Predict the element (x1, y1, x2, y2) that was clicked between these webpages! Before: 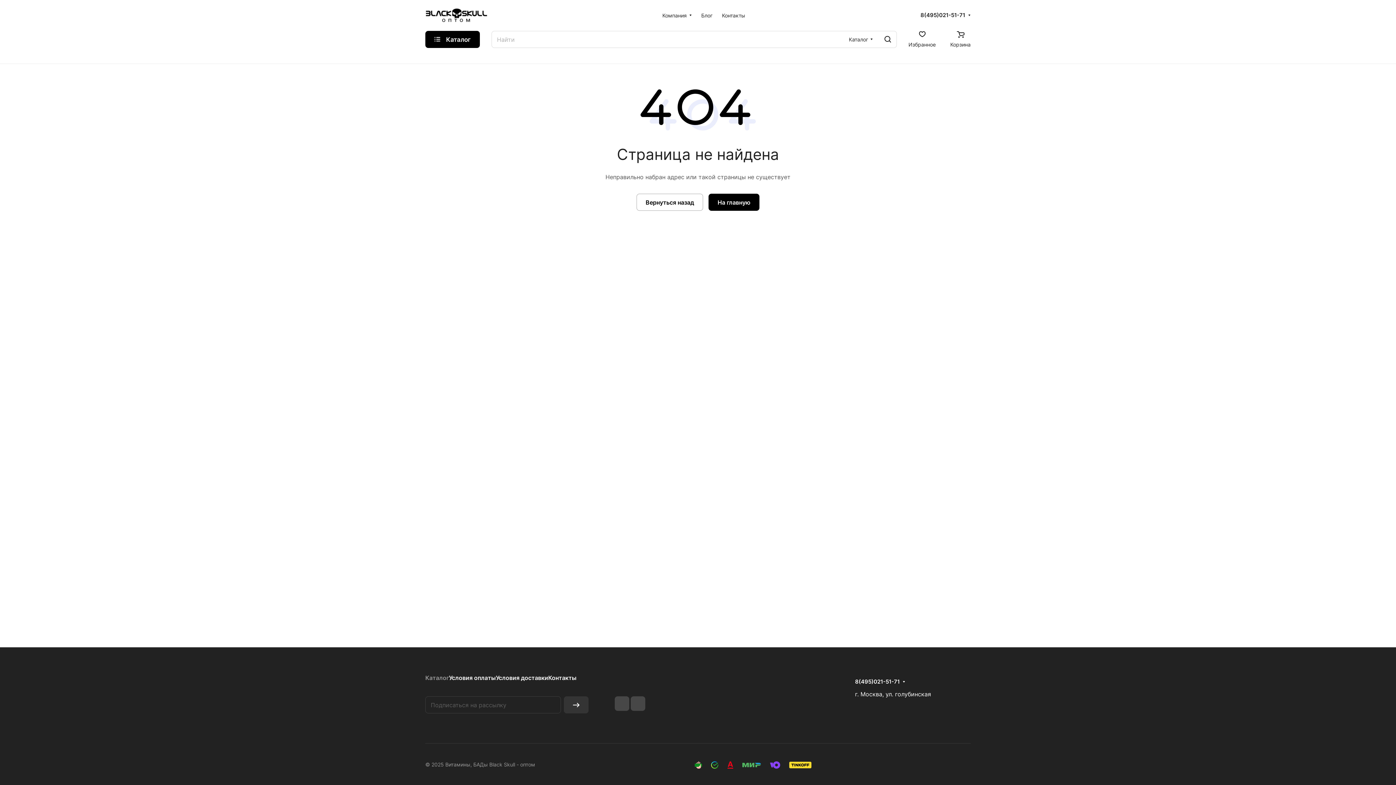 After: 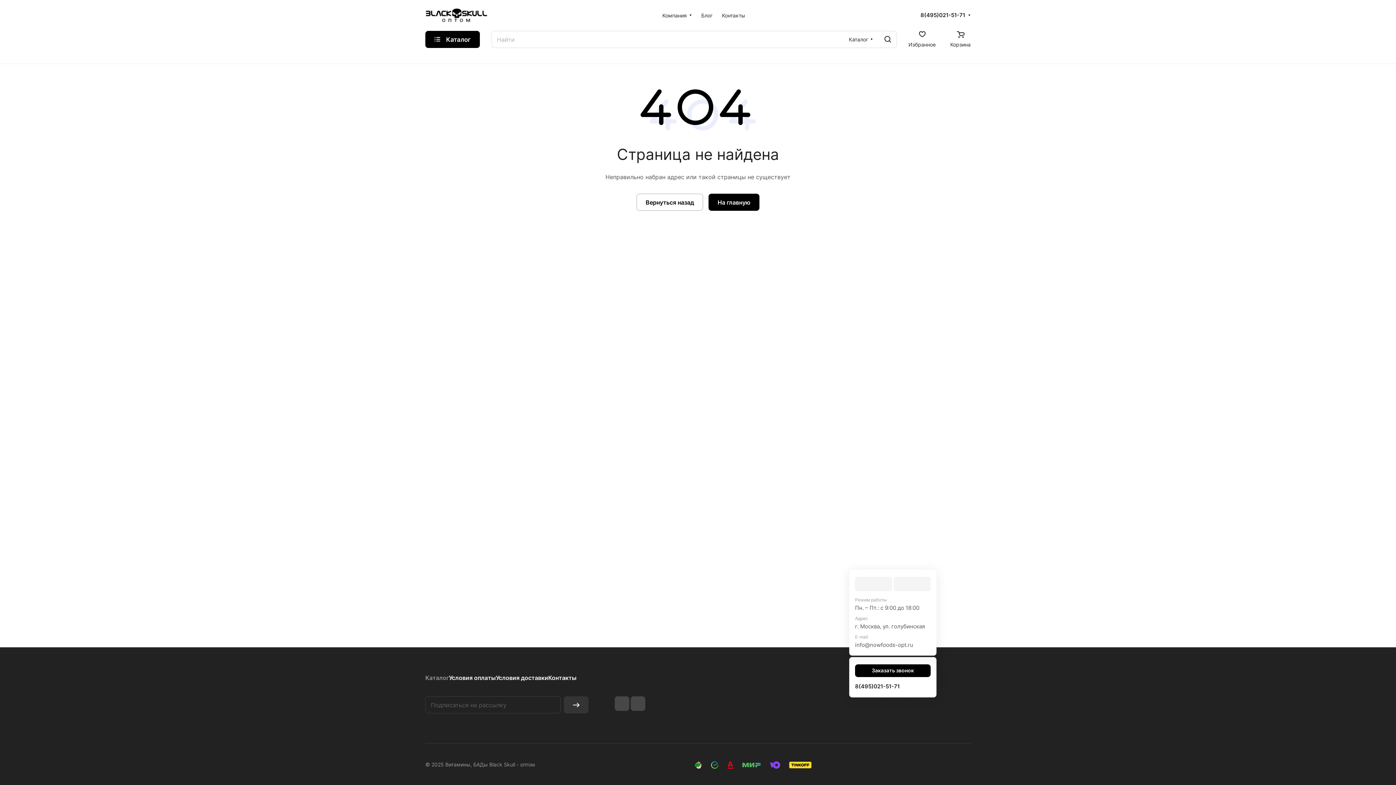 Action: bbox: (855, 678, 900, 685) label: 8(495)021-51-71